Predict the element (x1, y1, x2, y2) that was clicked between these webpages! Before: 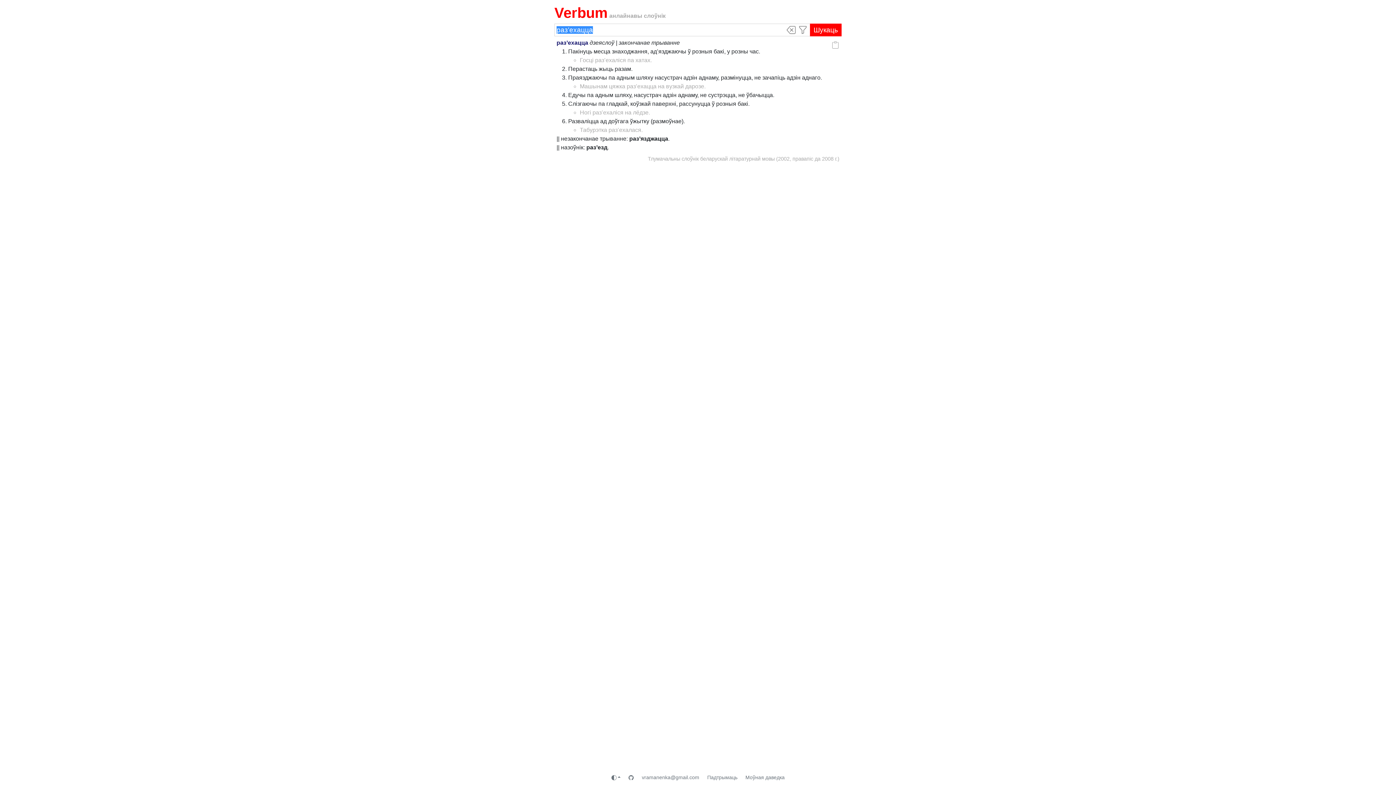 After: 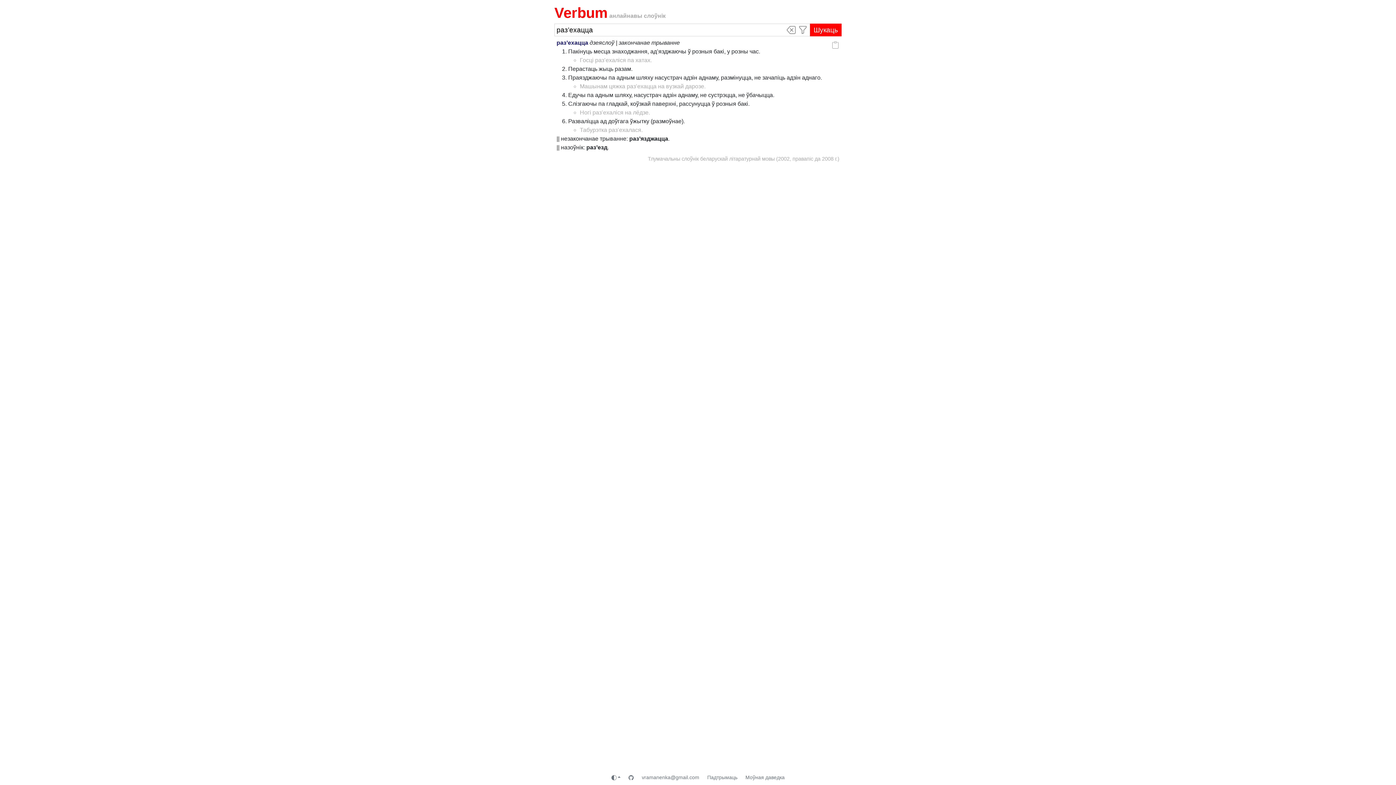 Action: bbox: (625, 772, 637, 783)